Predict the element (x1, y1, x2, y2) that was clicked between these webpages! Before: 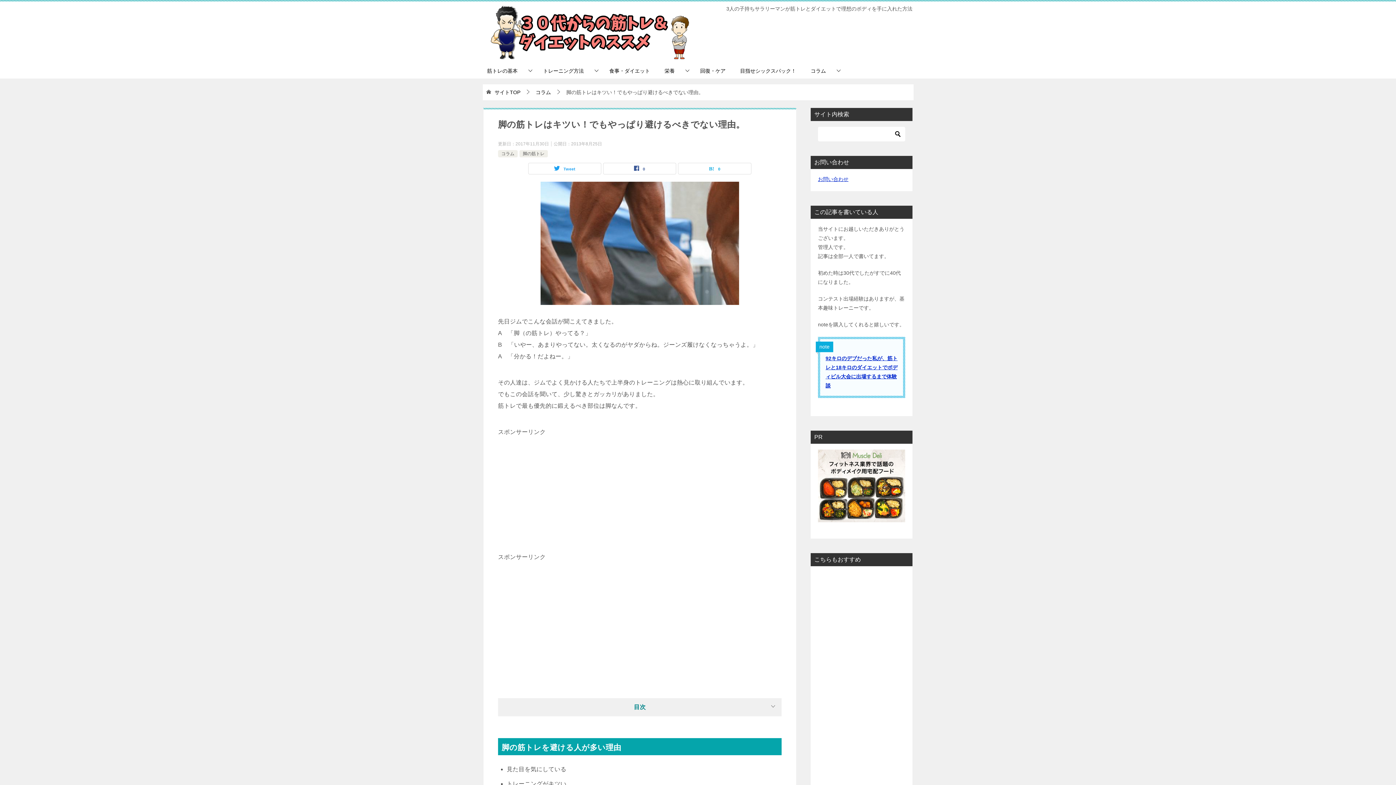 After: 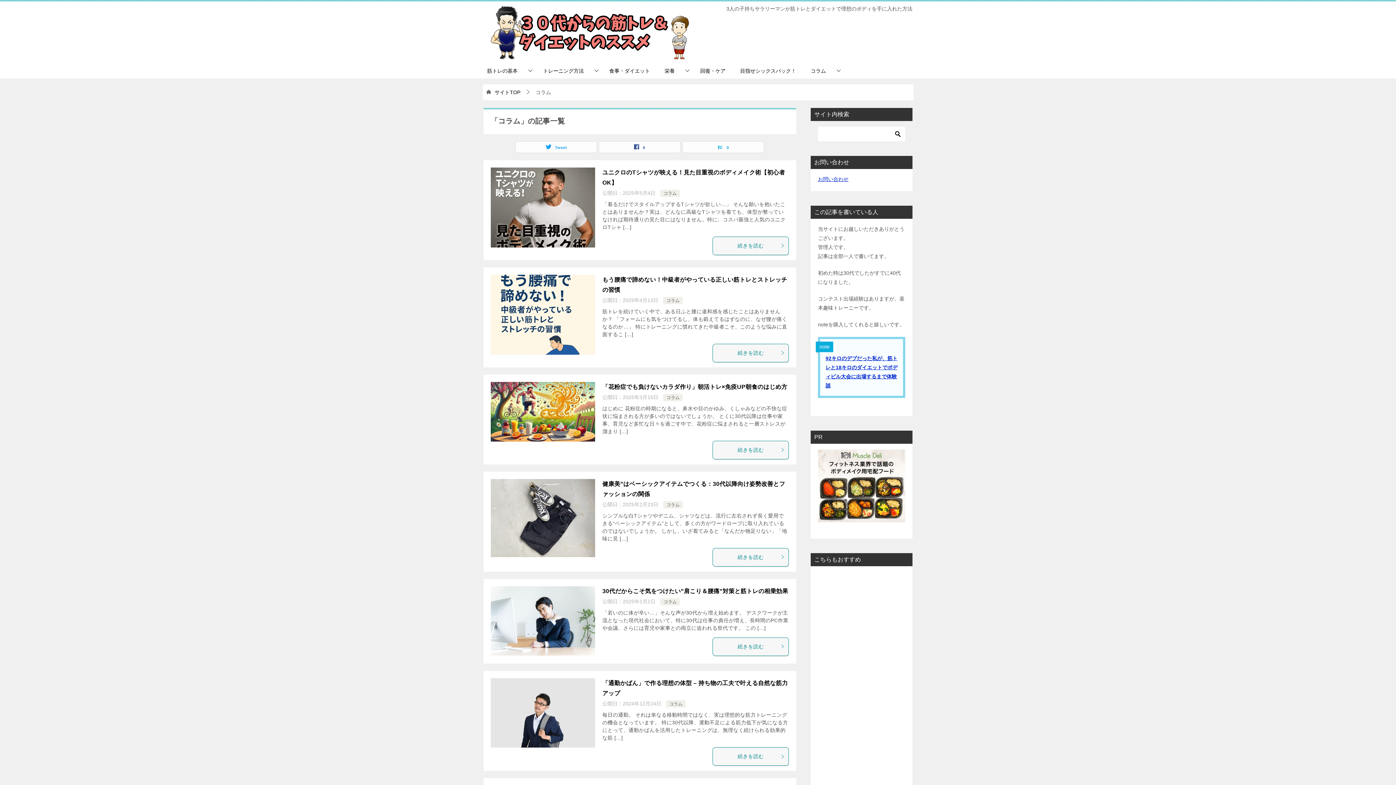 Action: label: コラム bbox: (803, 63, 844, 78)